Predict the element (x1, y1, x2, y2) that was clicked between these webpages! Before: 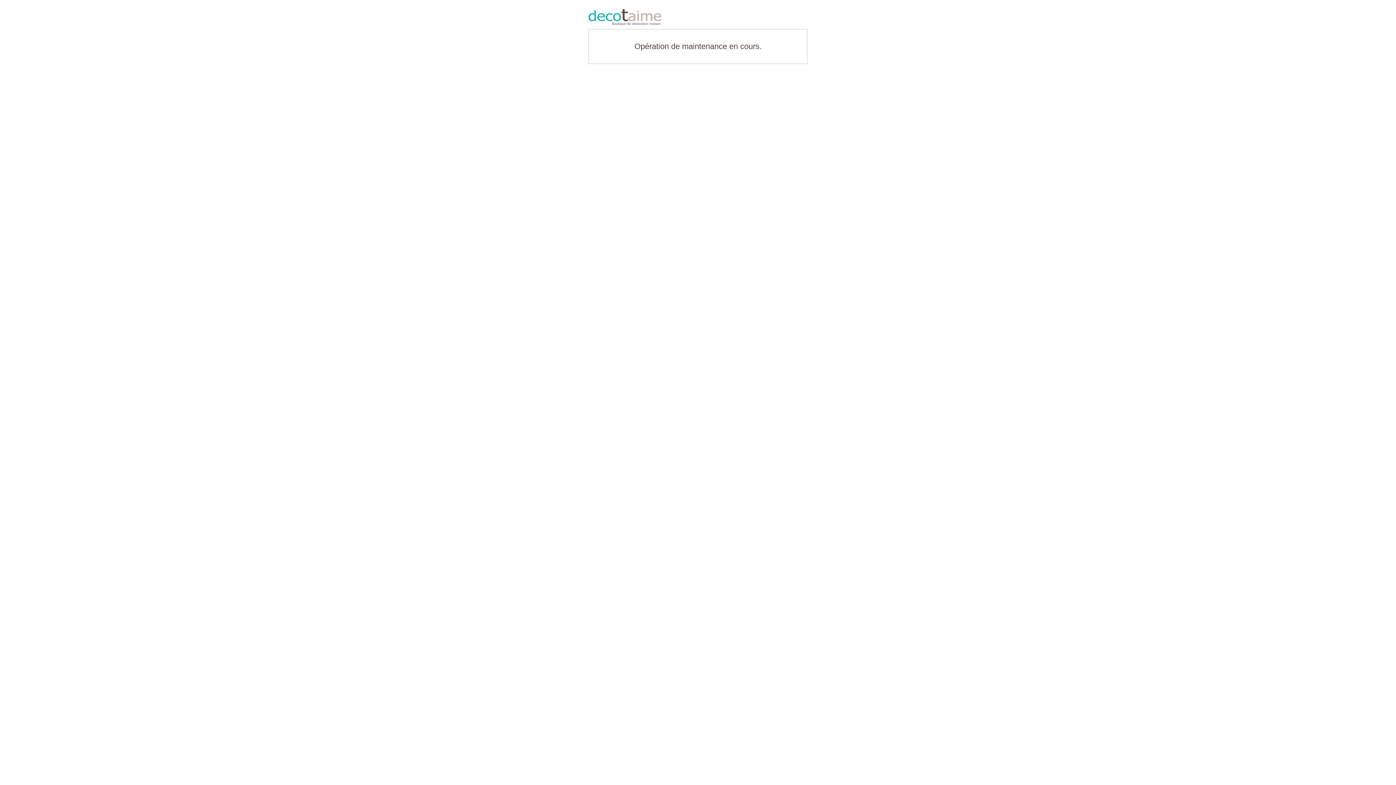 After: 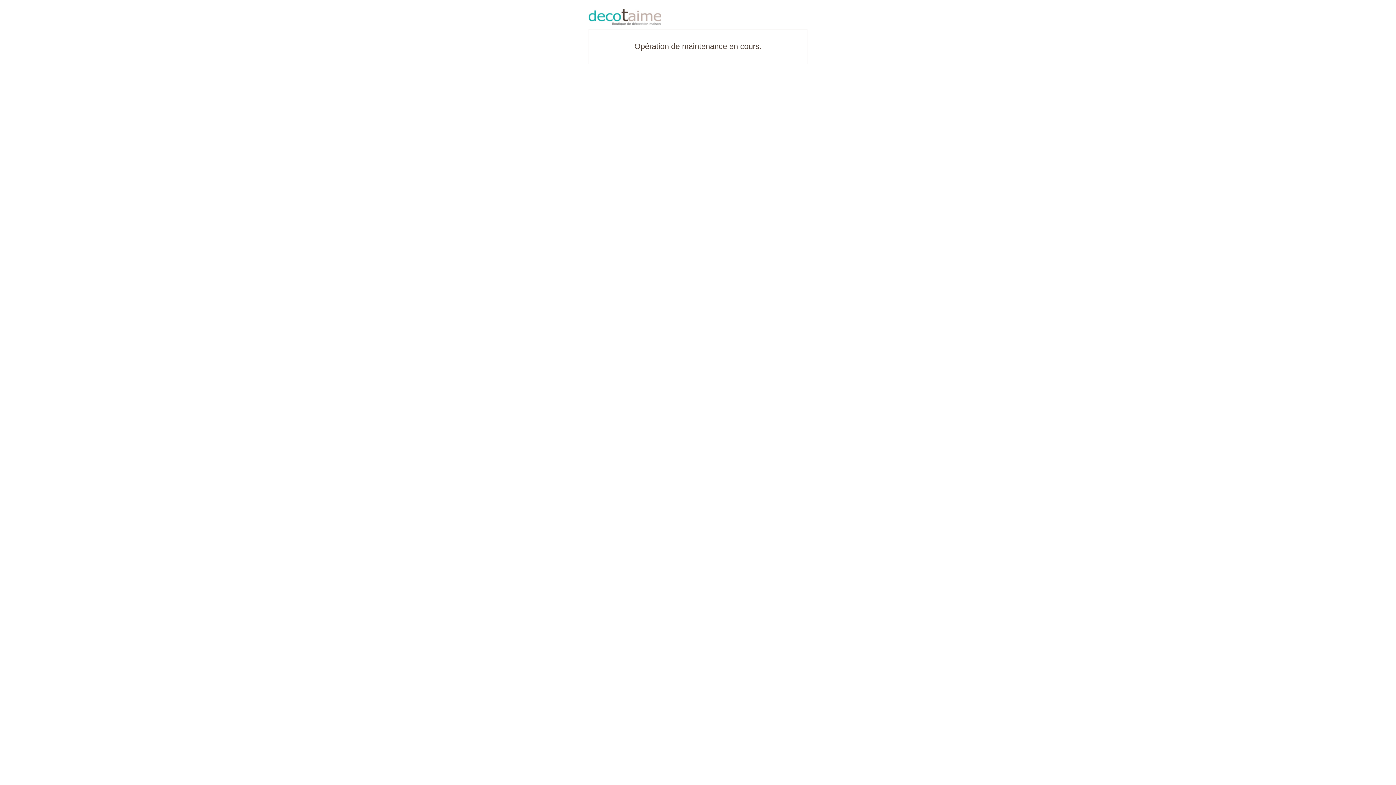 Action: bbox: (588, 9, 807, 25)